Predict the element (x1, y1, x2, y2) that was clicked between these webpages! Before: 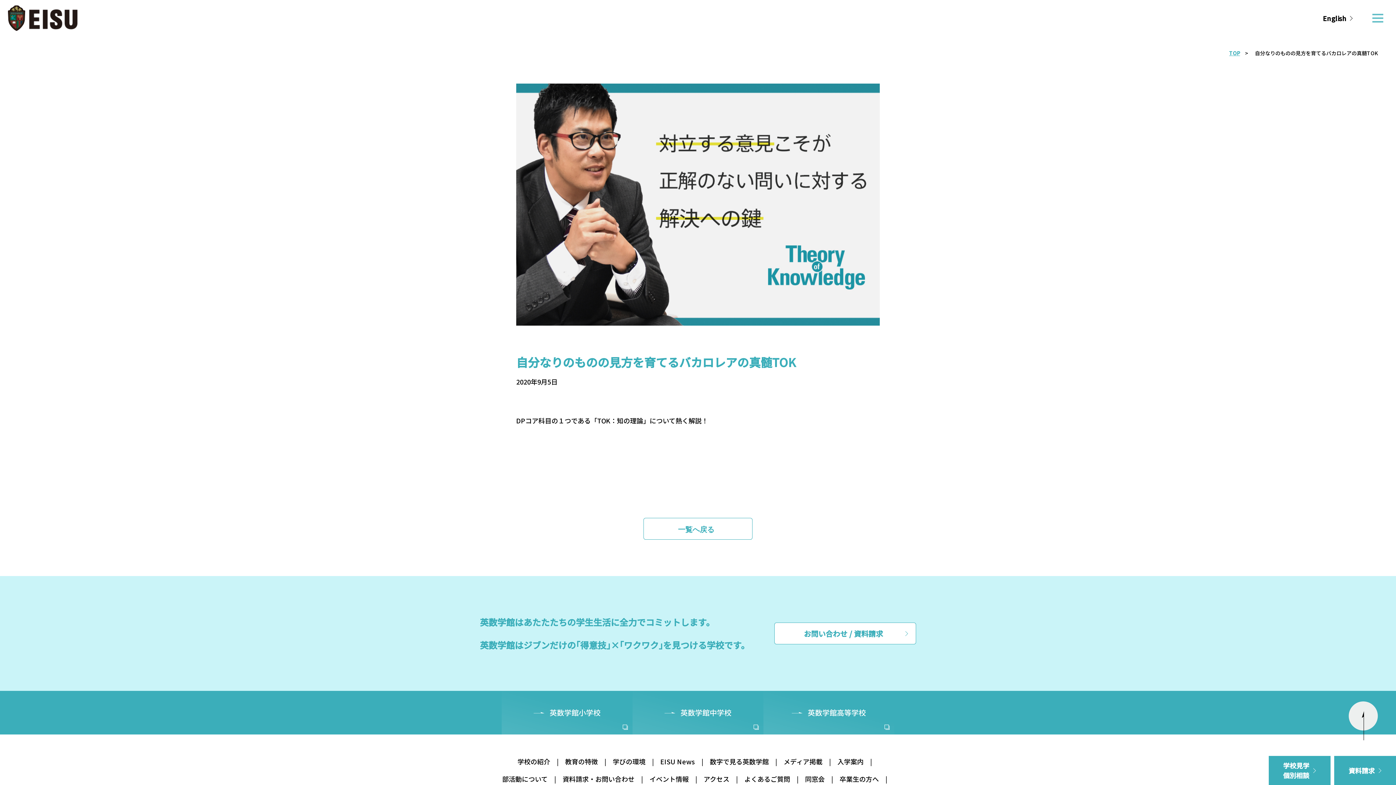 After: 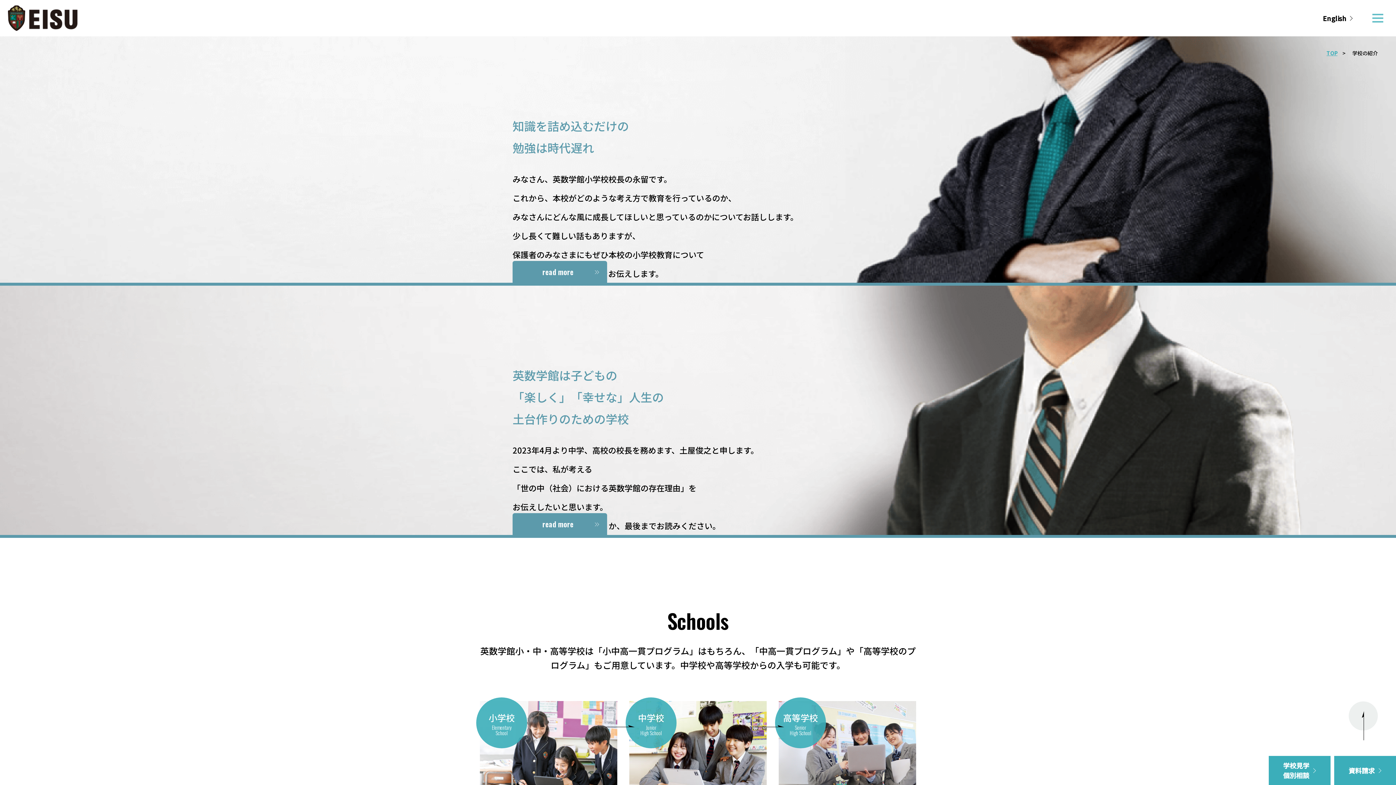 Action: label: 学校の紹介 bbox: (517, 757, 550, 766)